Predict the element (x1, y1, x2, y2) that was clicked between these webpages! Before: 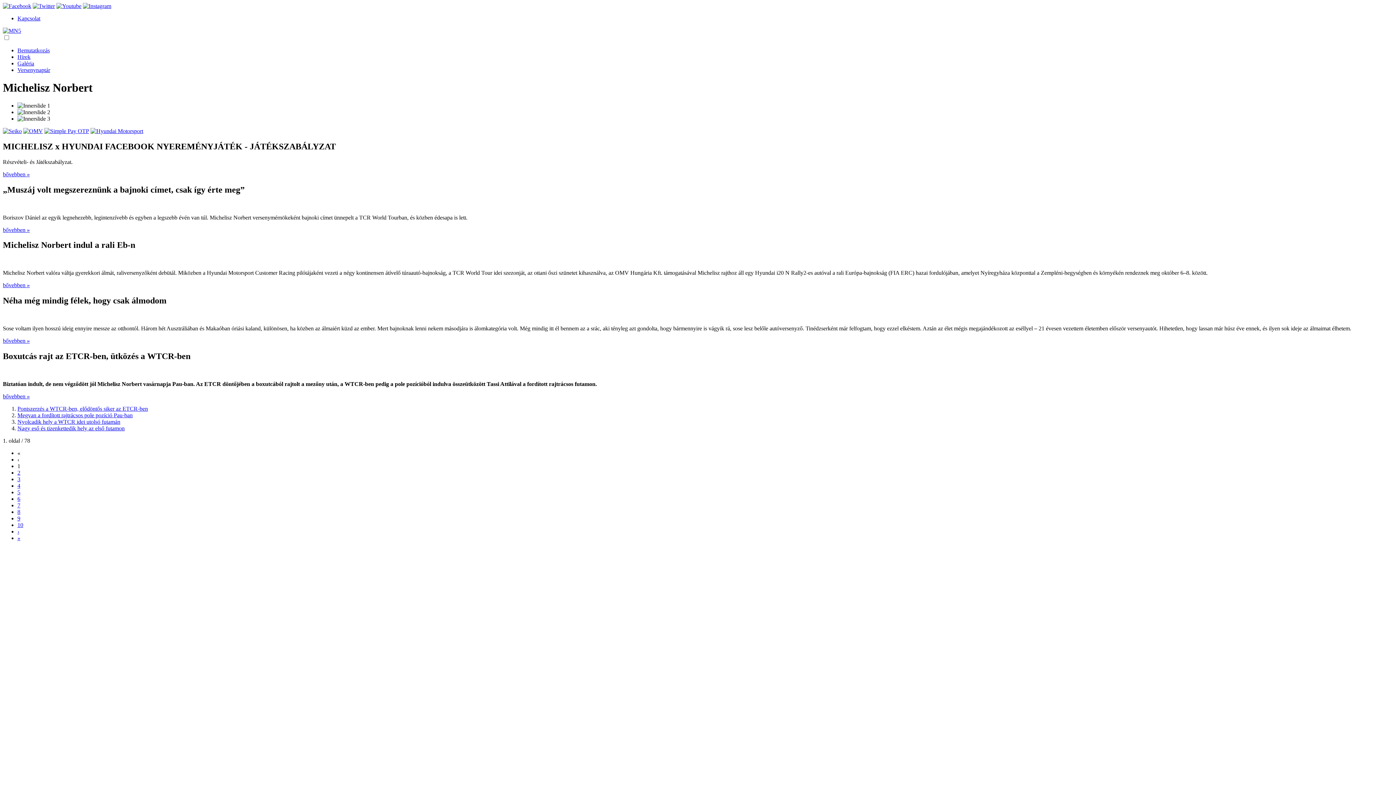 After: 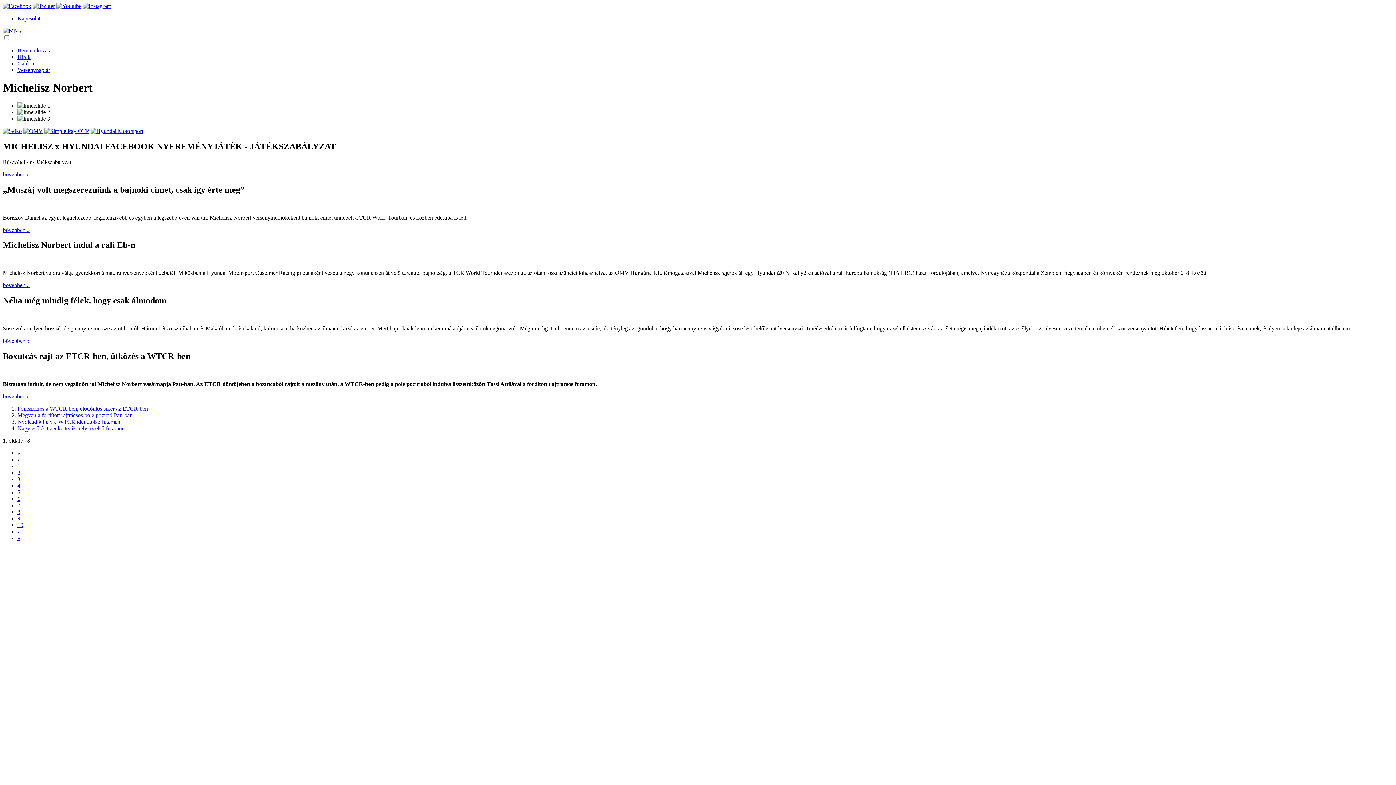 Action: bbox: (32, 2, 54, 9)